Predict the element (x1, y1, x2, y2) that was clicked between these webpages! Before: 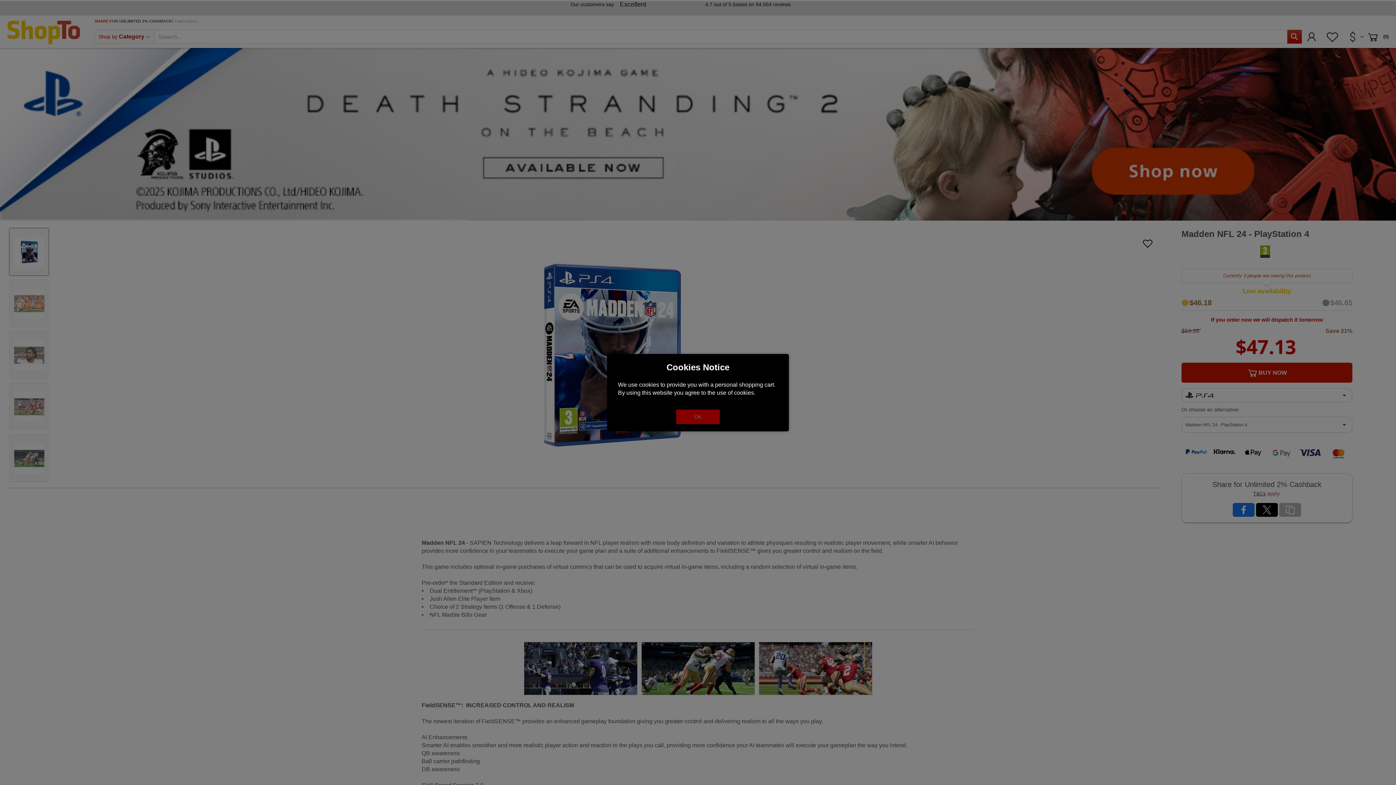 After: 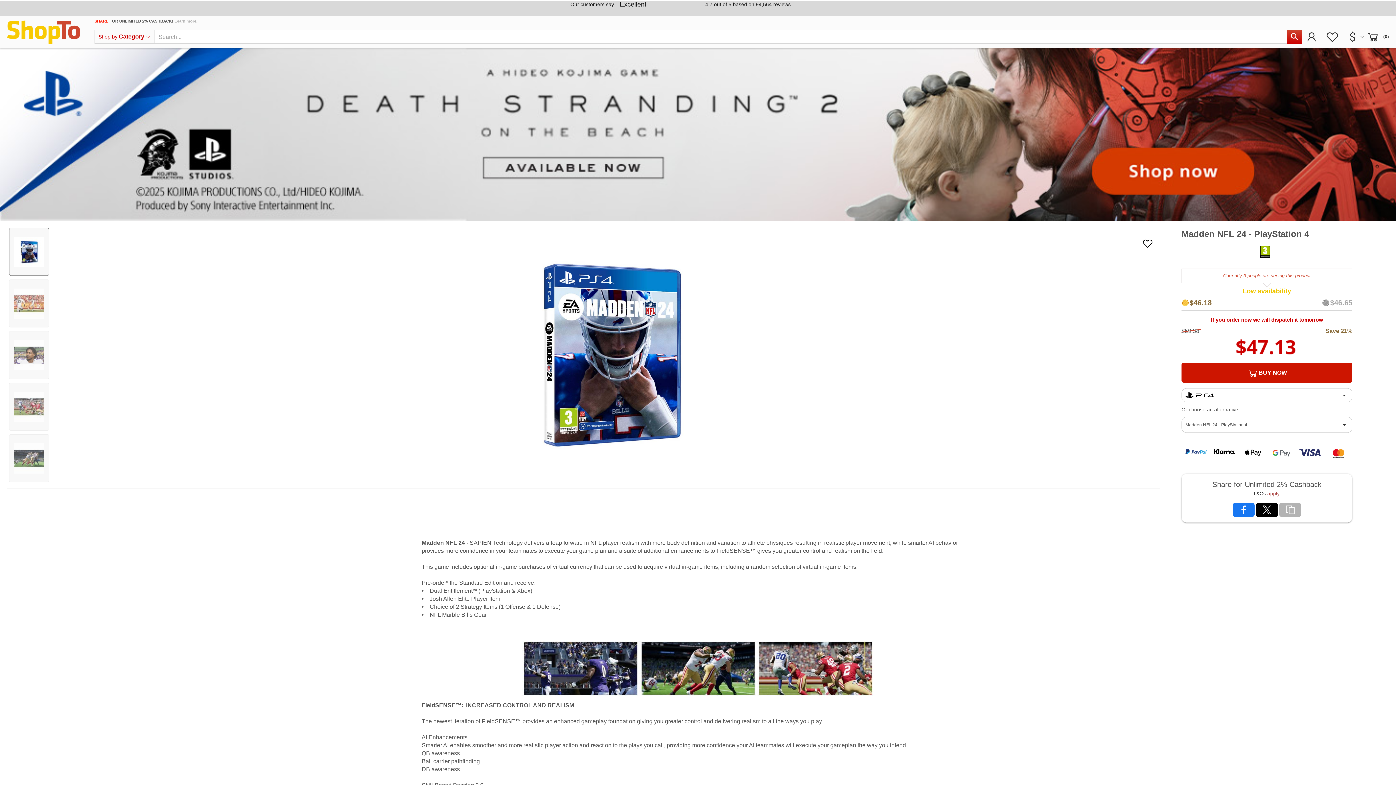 Action: label: OK bbox: (676, 409, 720, 424)